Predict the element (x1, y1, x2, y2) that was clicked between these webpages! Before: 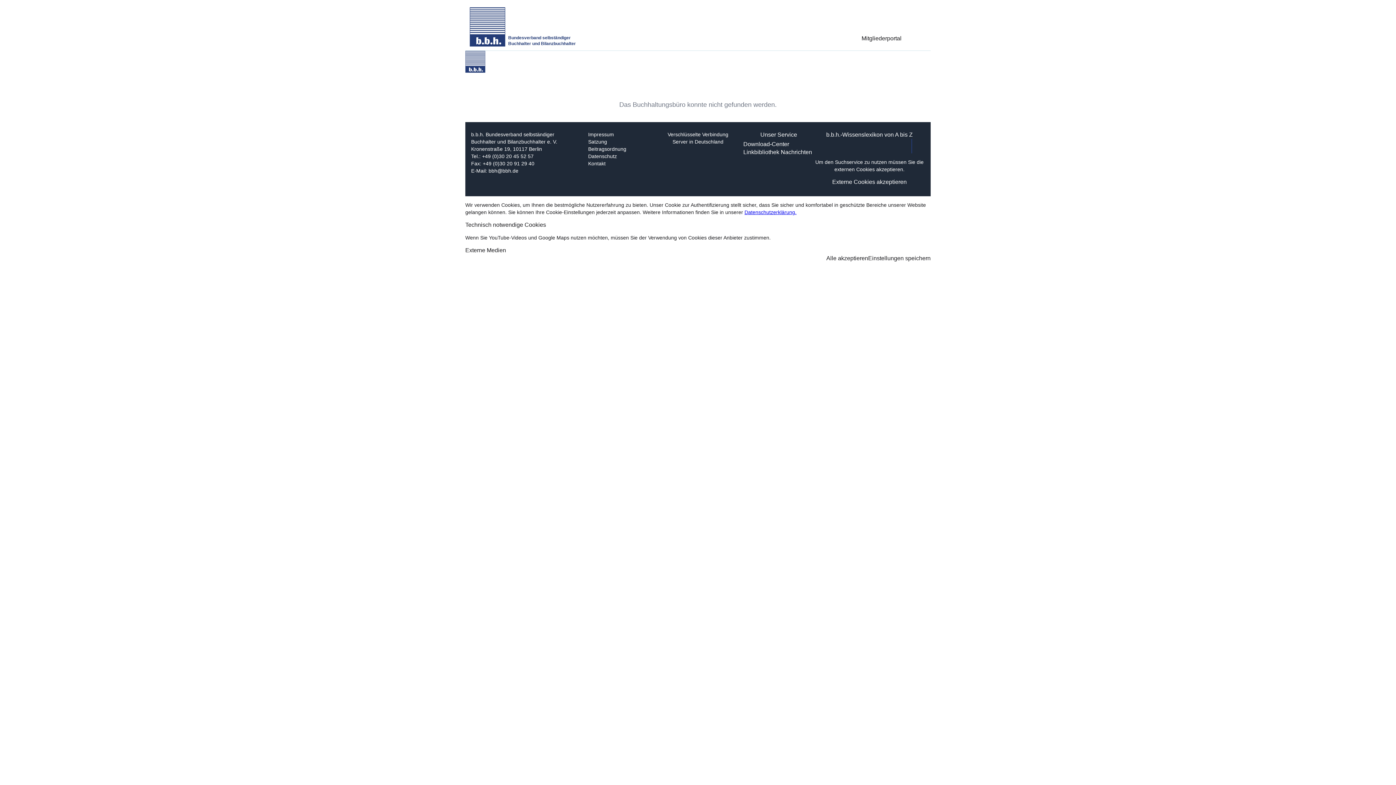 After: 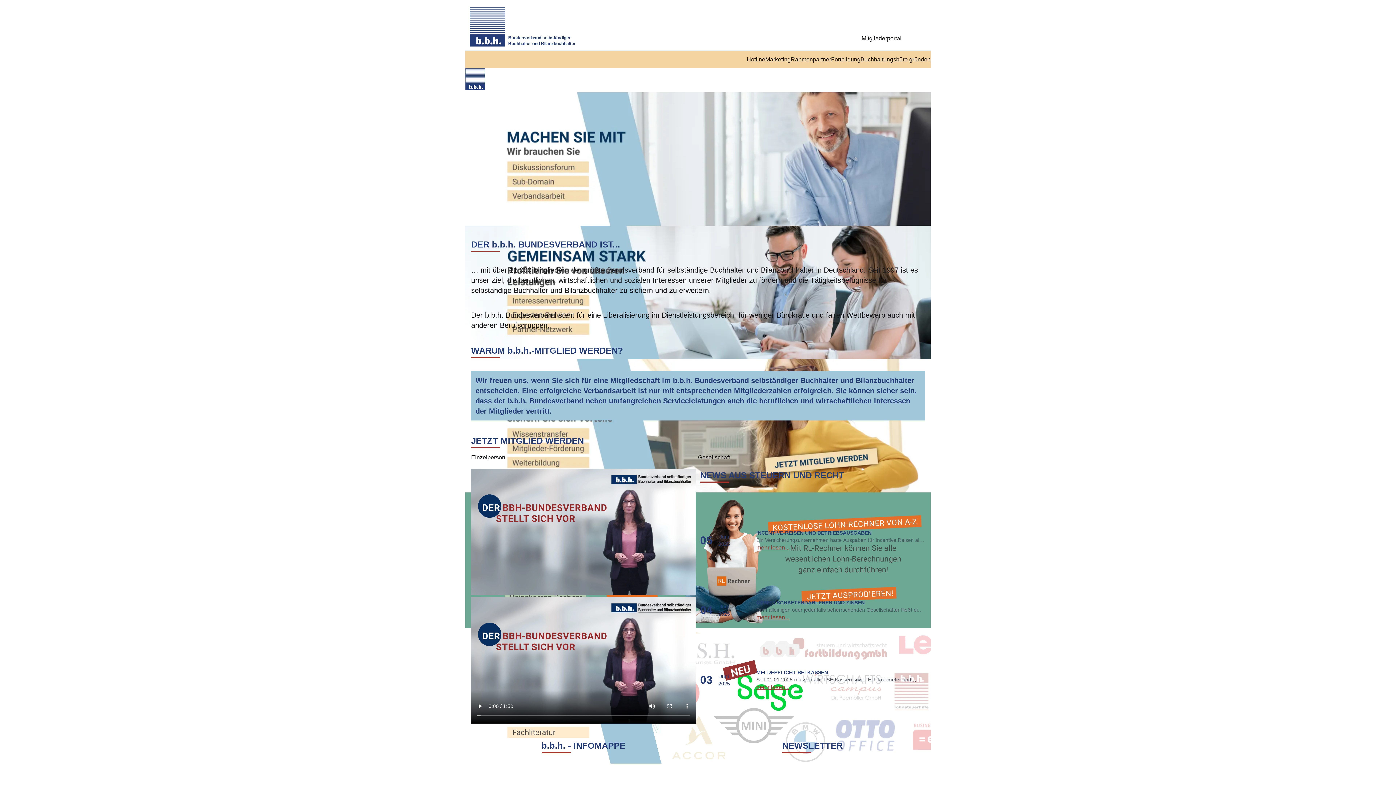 Action: bbox: (469, 7, 505, 46)